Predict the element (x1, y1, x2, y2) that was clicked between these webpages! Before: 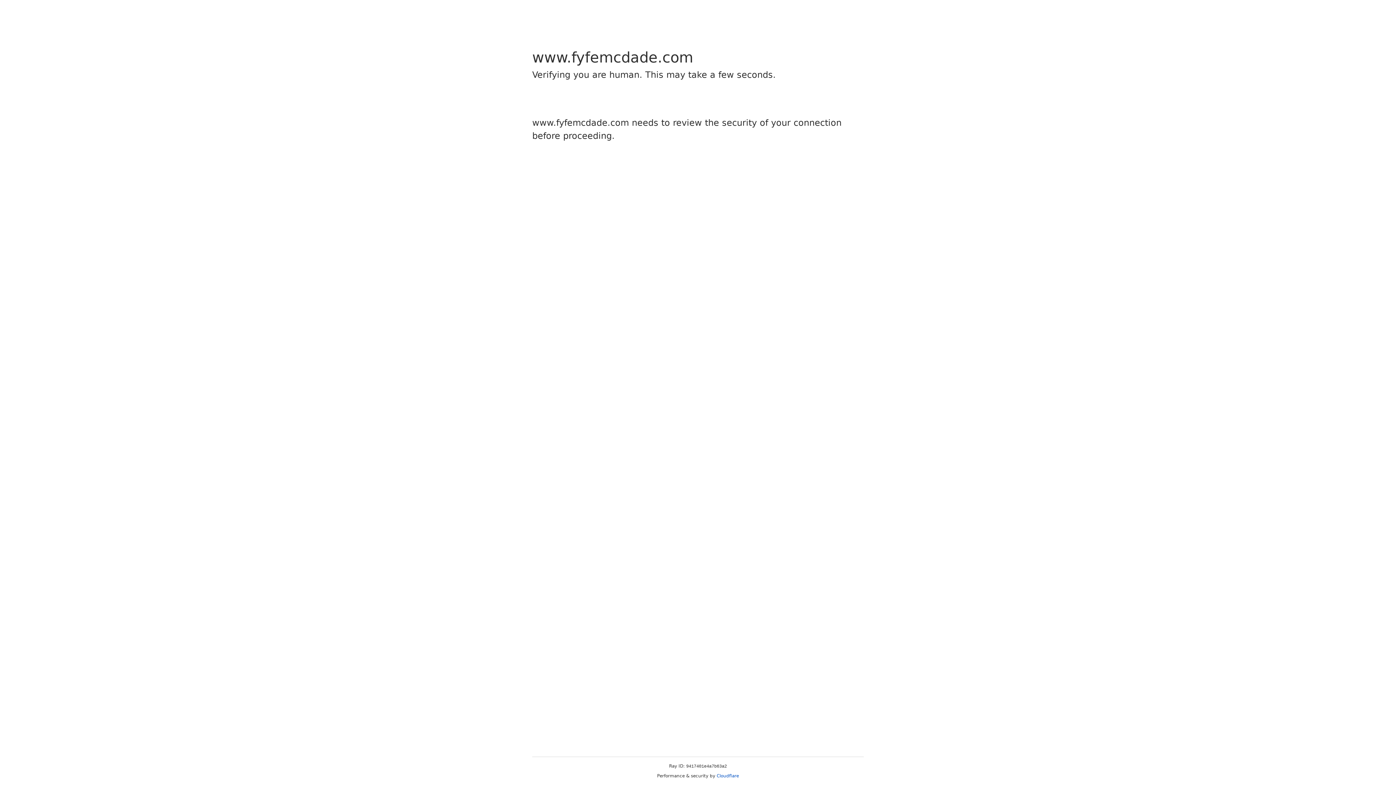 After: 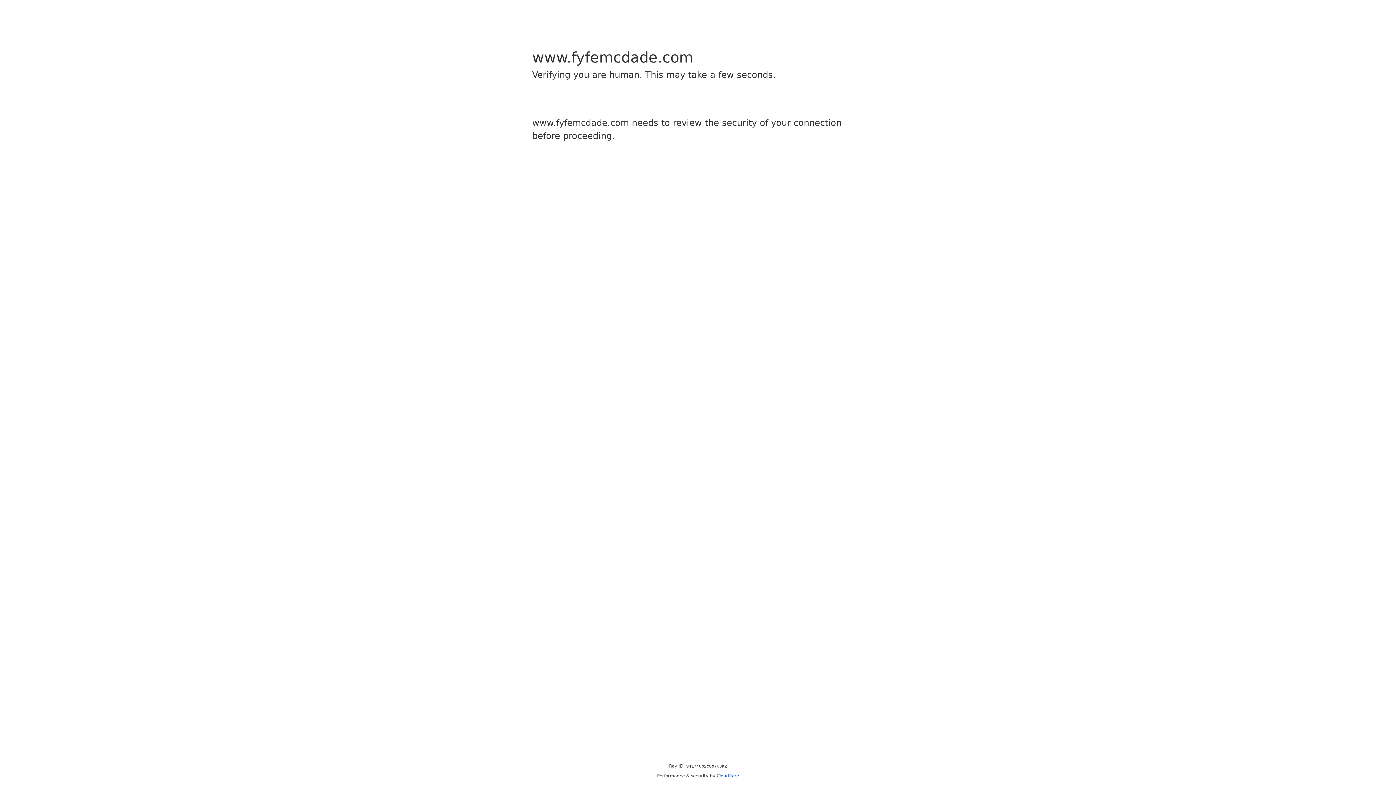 Action: bbox: (716, 773, 739, 778) label: Cloudflare